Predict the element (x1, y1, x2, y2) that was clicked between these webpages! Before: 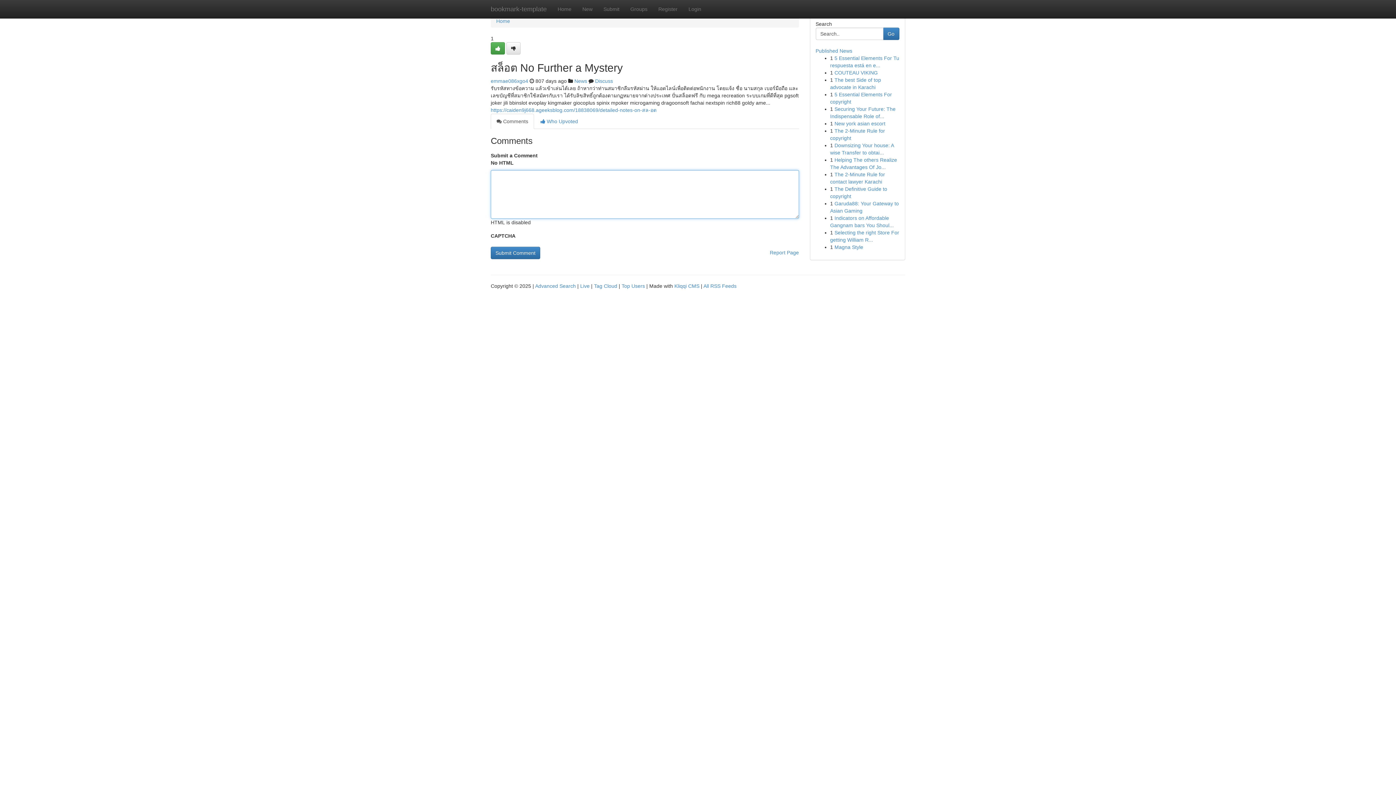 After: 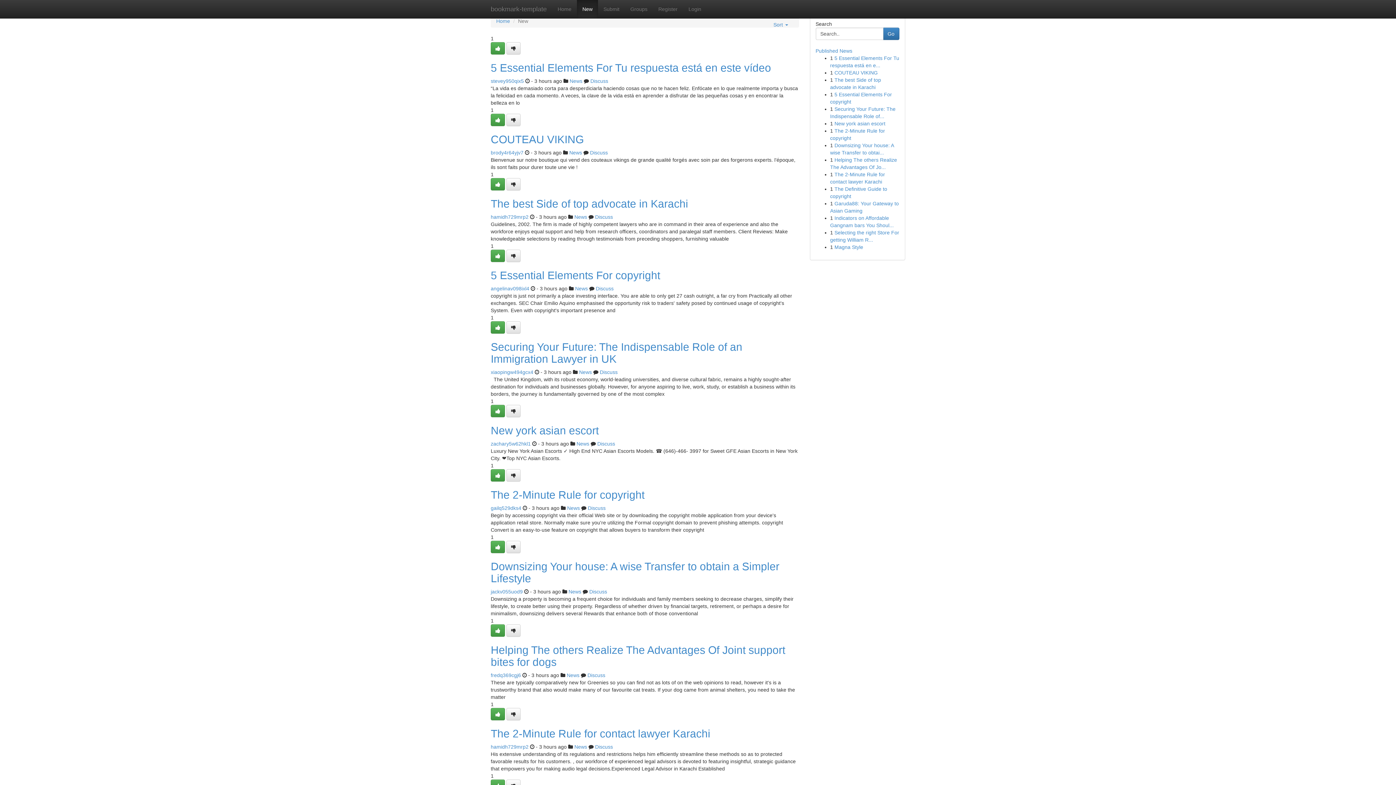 Action: bbox: (577, 0, 598, 18) label: New